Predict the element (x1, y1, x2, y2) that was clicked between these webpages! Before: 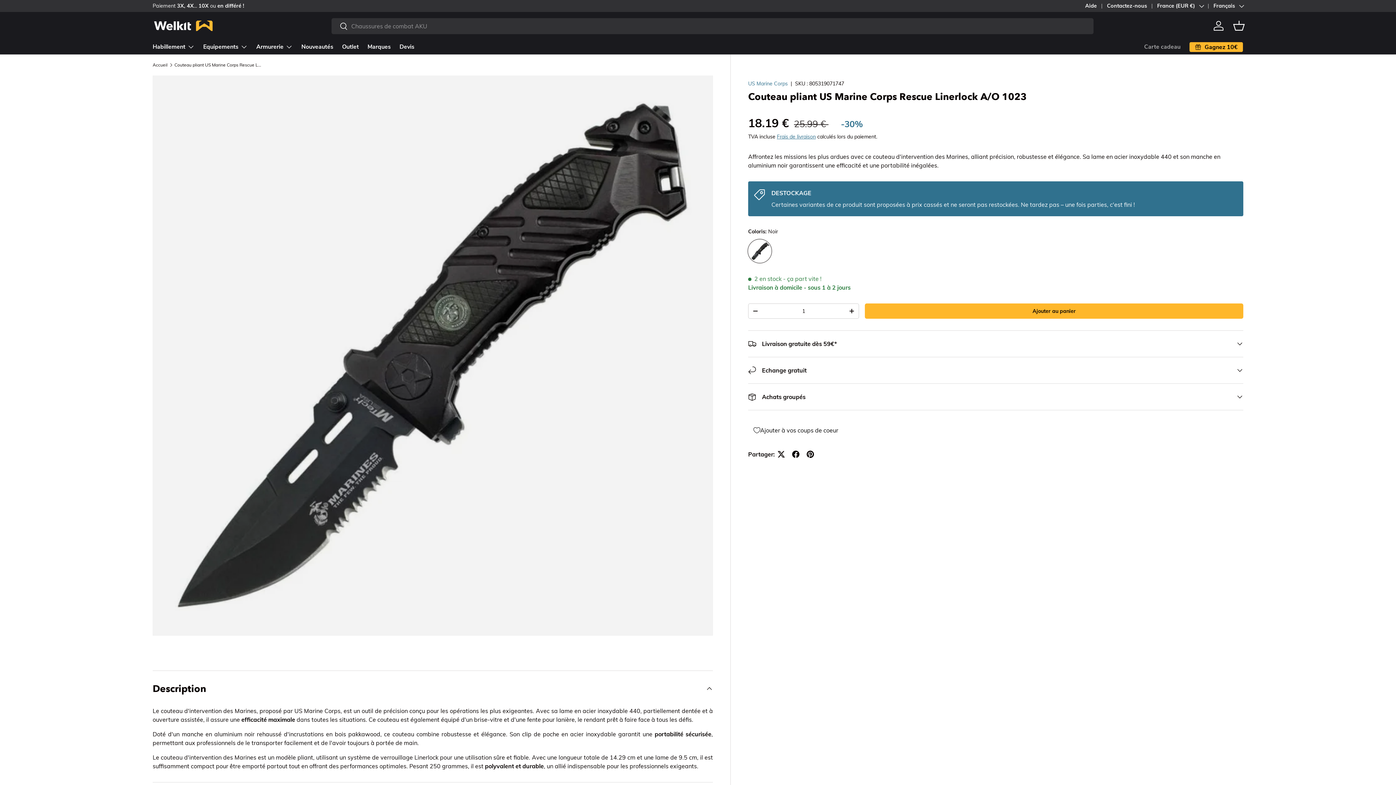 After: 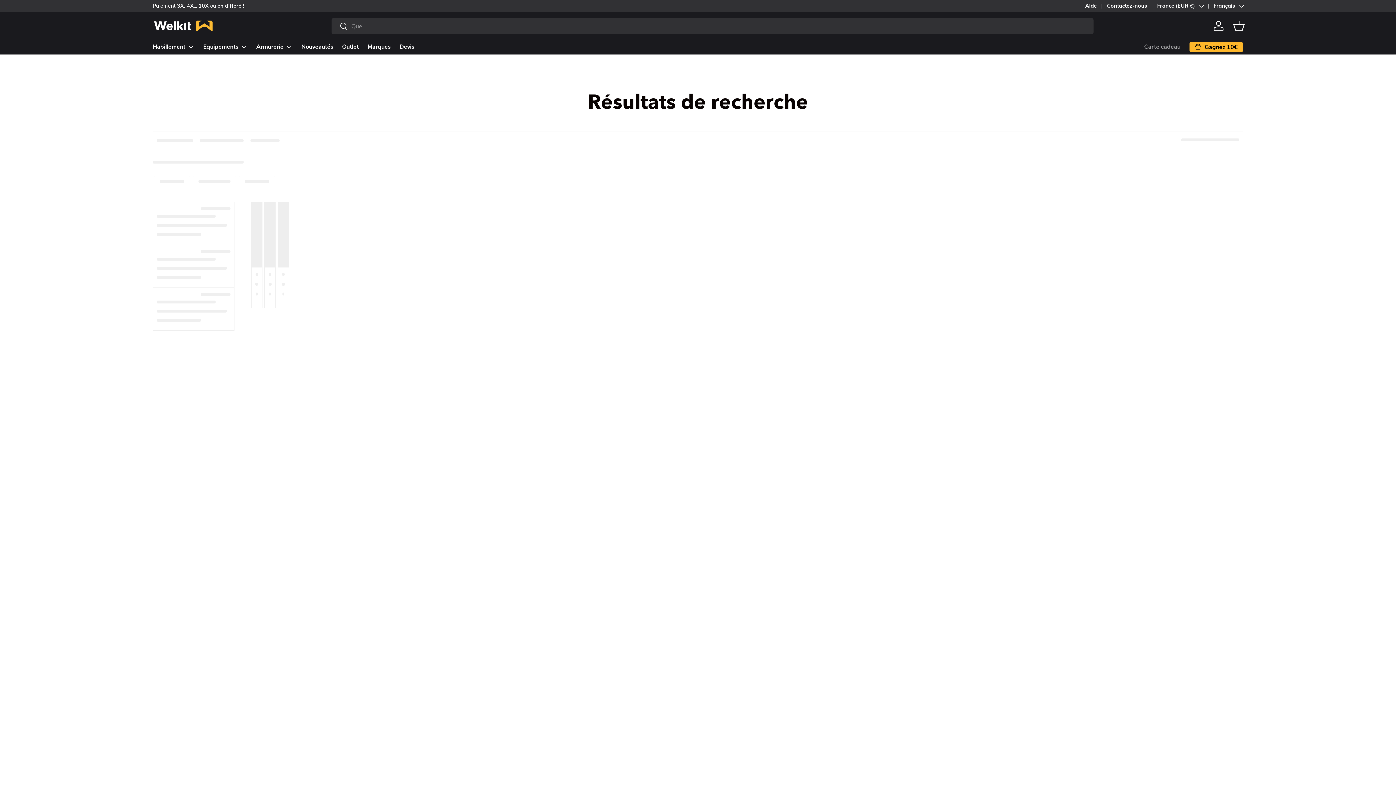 Action: bbox: (331, 18, 348, 35) label: Rechercher